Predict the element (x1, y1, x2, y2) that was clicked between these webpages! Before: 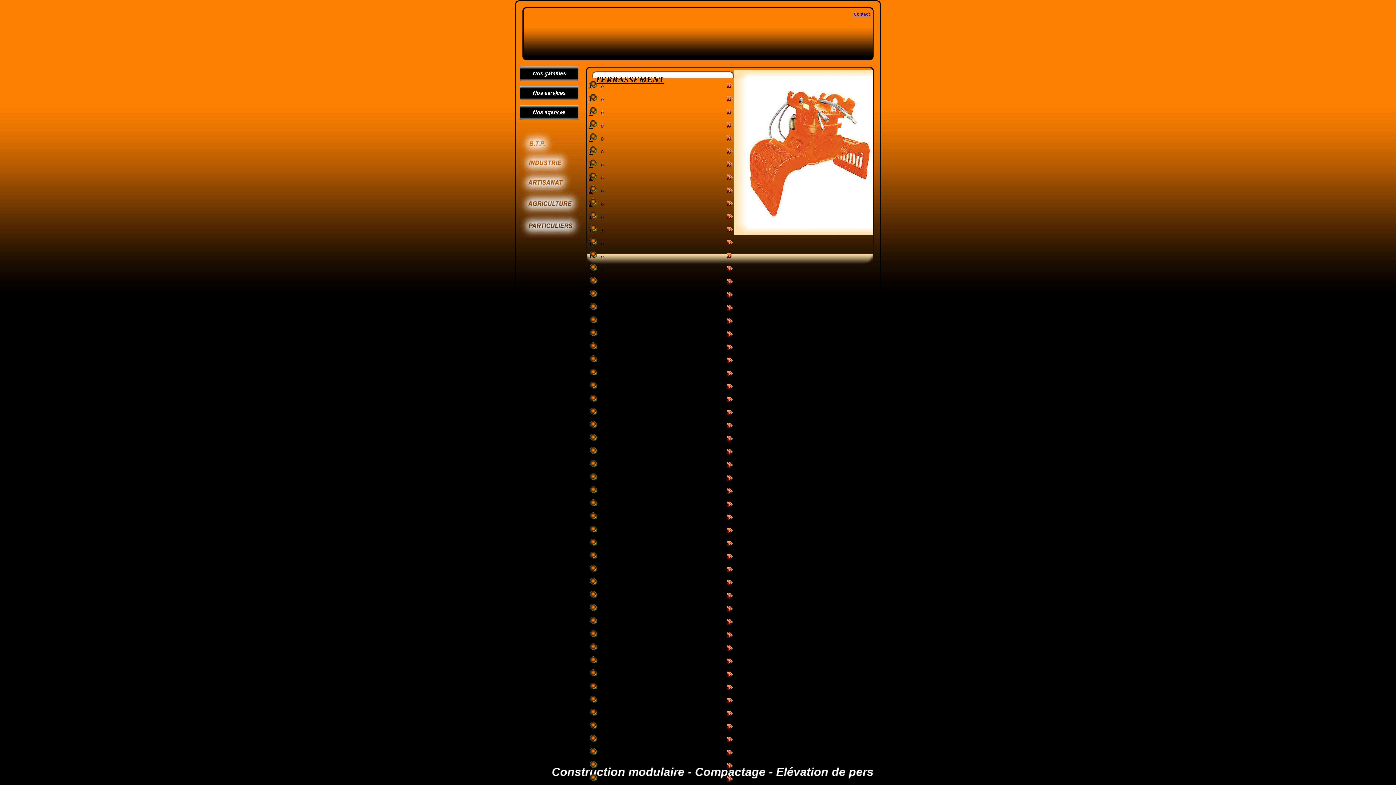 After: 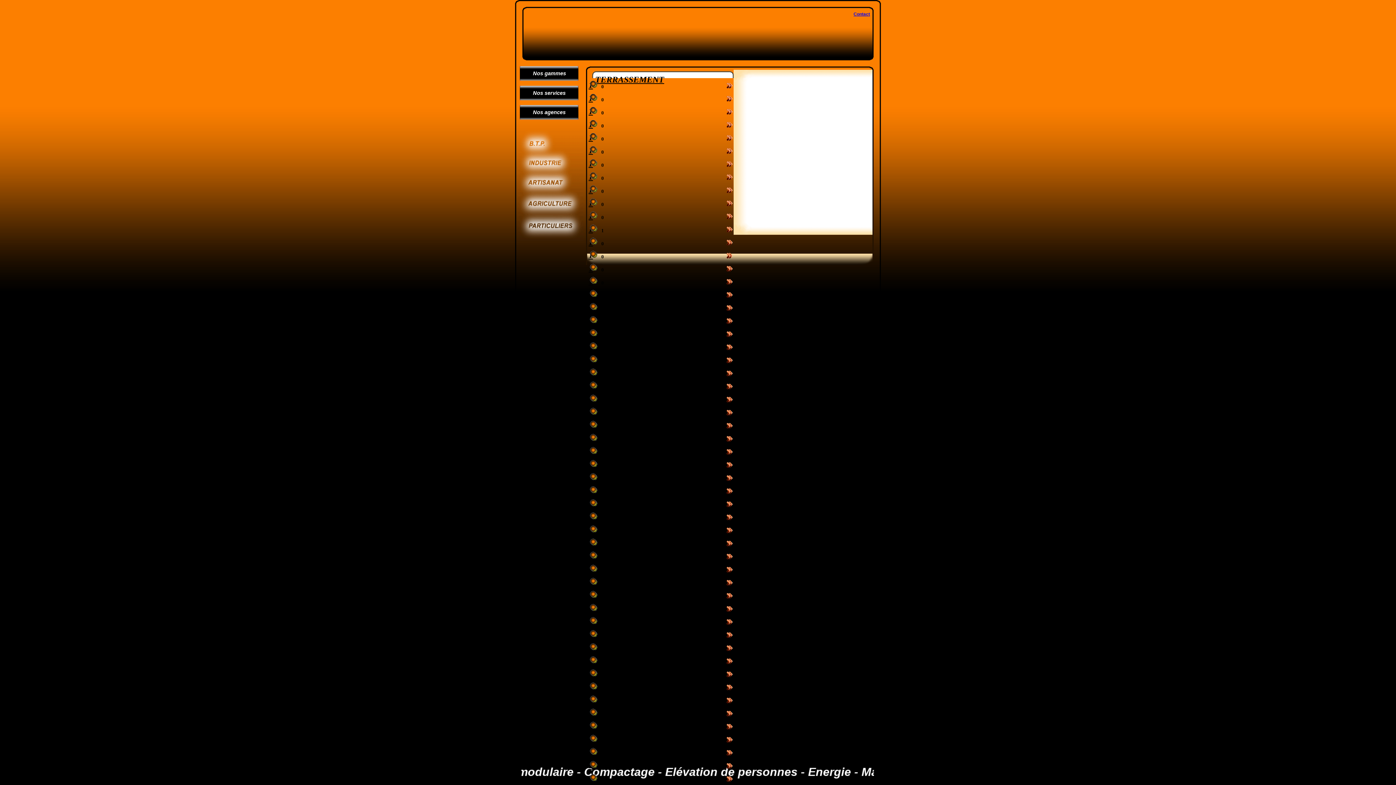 Action: bbox: (590, 434, 596, 440)